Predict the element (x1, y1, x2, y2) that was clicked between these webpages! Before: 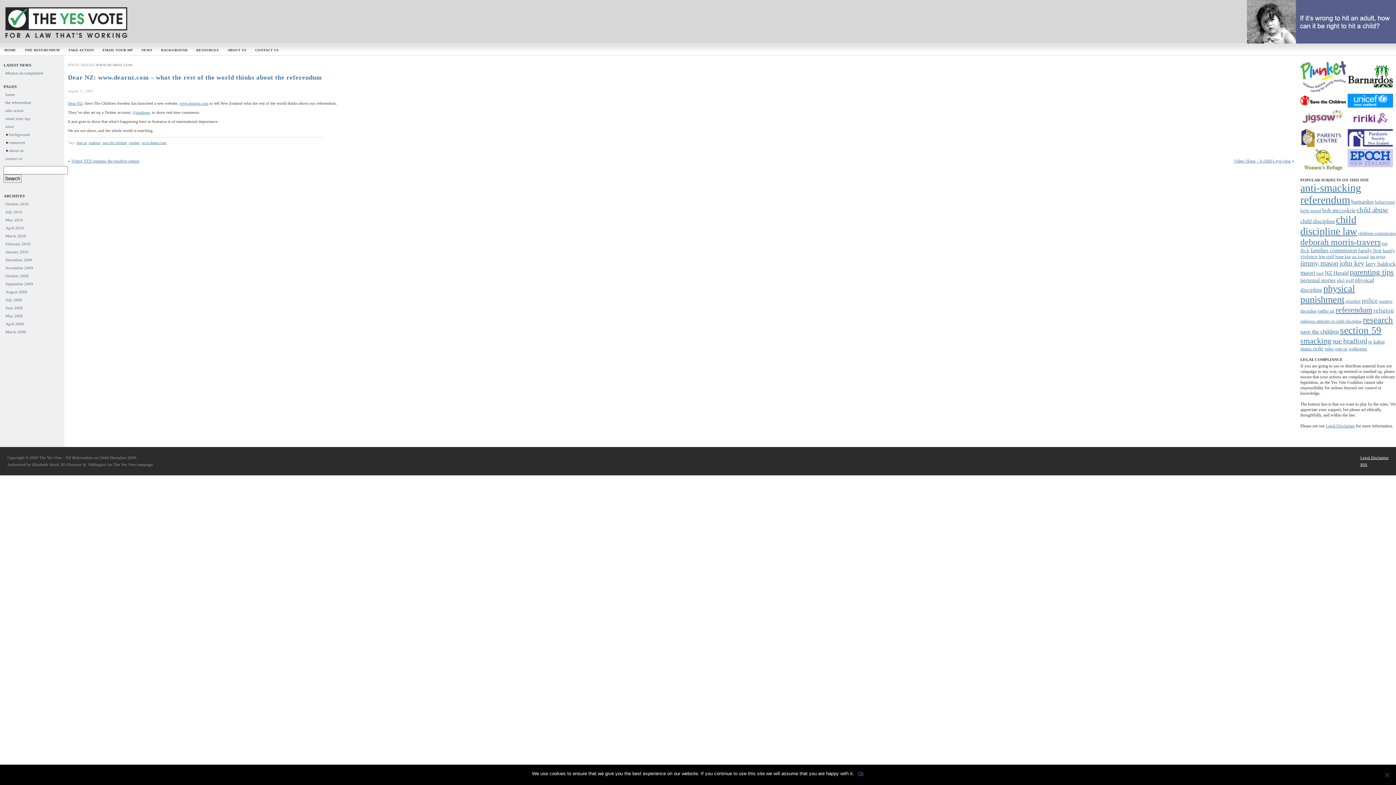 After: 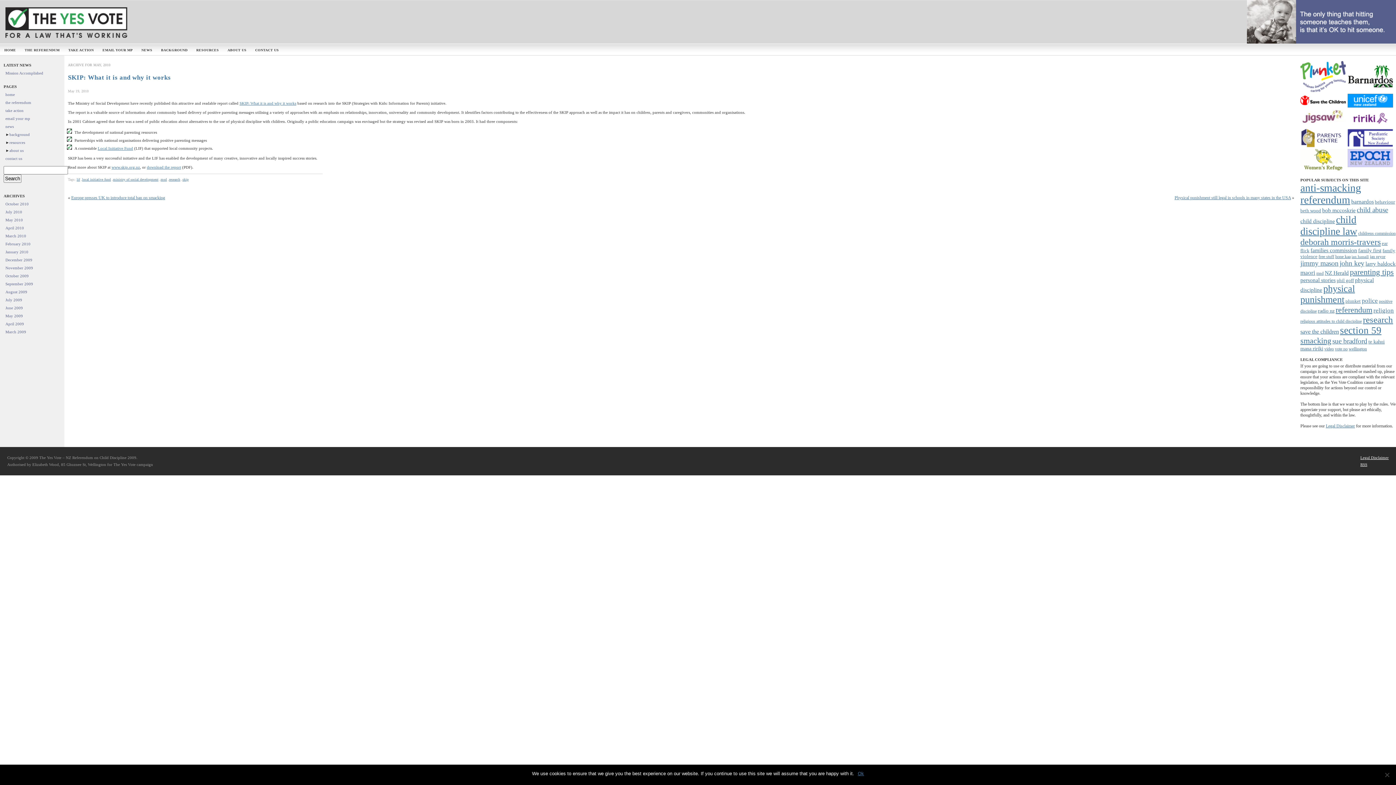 Action: bbox: (5, 217, 22, 222) label: May 2010